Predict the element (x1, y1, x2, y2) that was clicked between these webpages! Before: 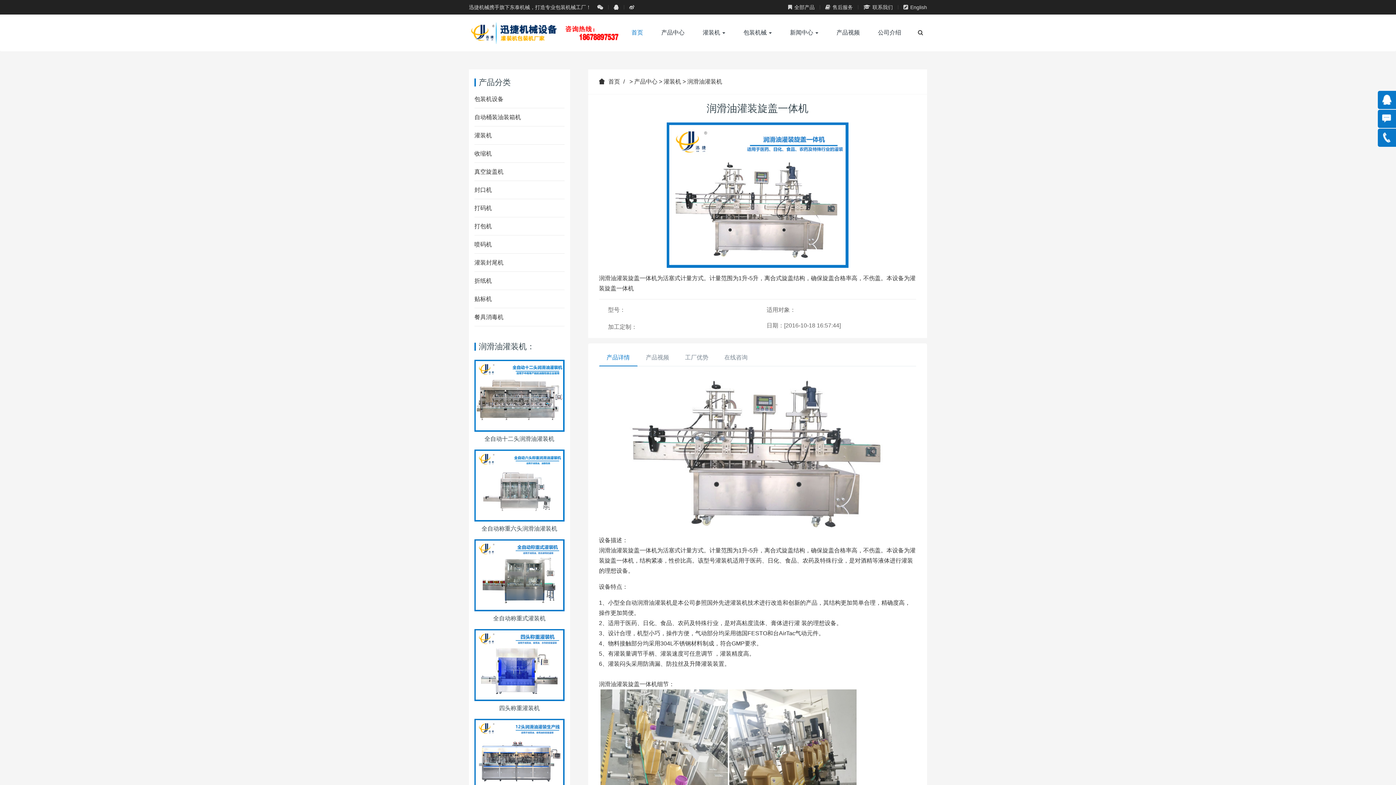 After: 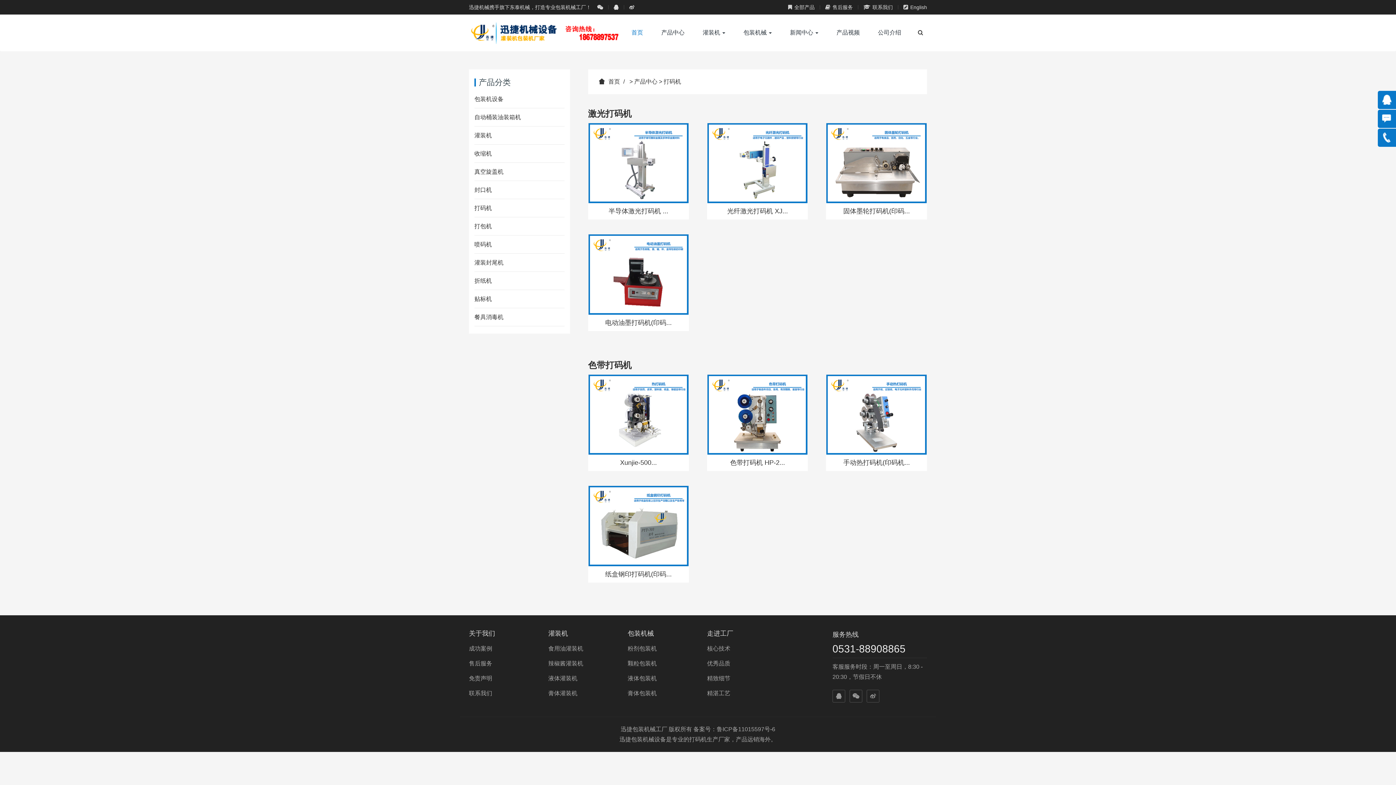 Action: bbox: (474, 205, 492, 211) label: 打码机